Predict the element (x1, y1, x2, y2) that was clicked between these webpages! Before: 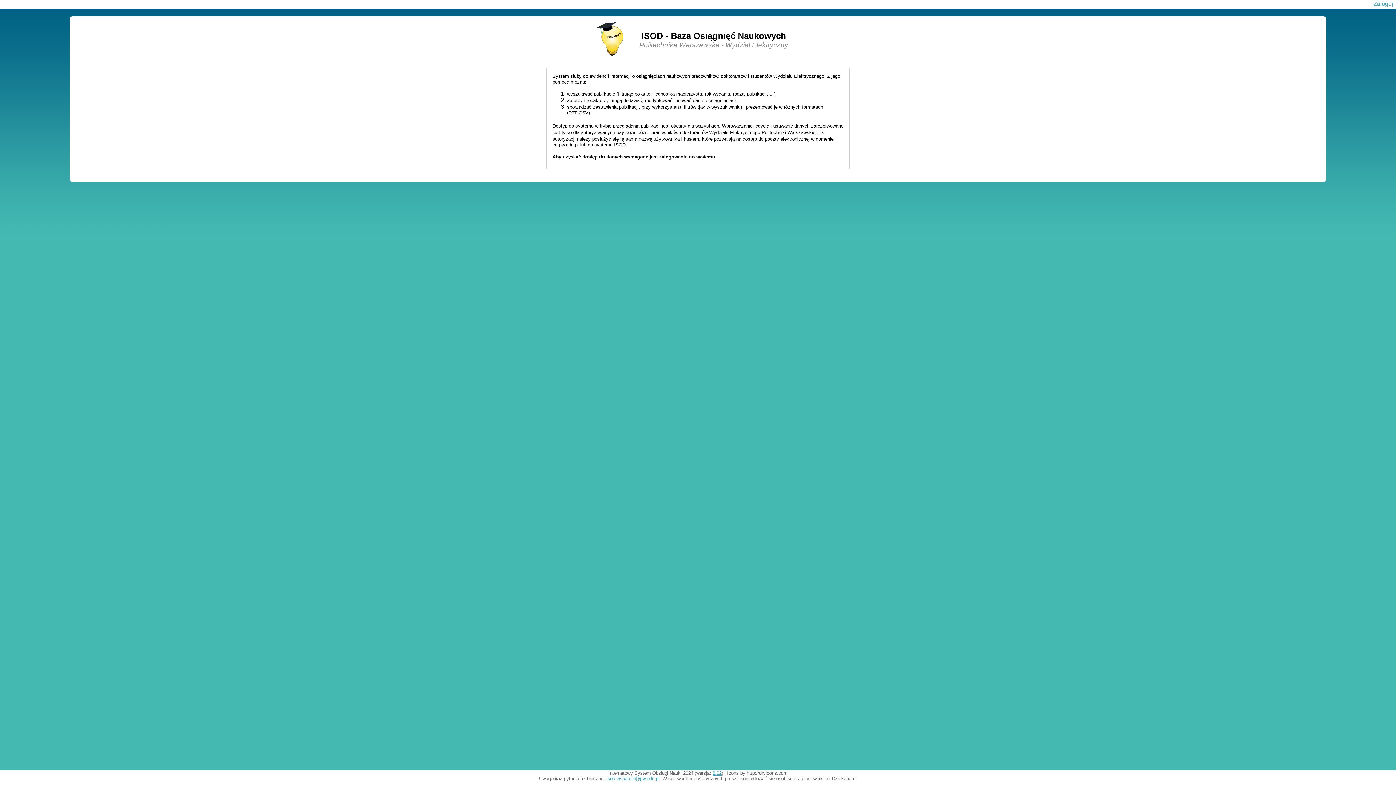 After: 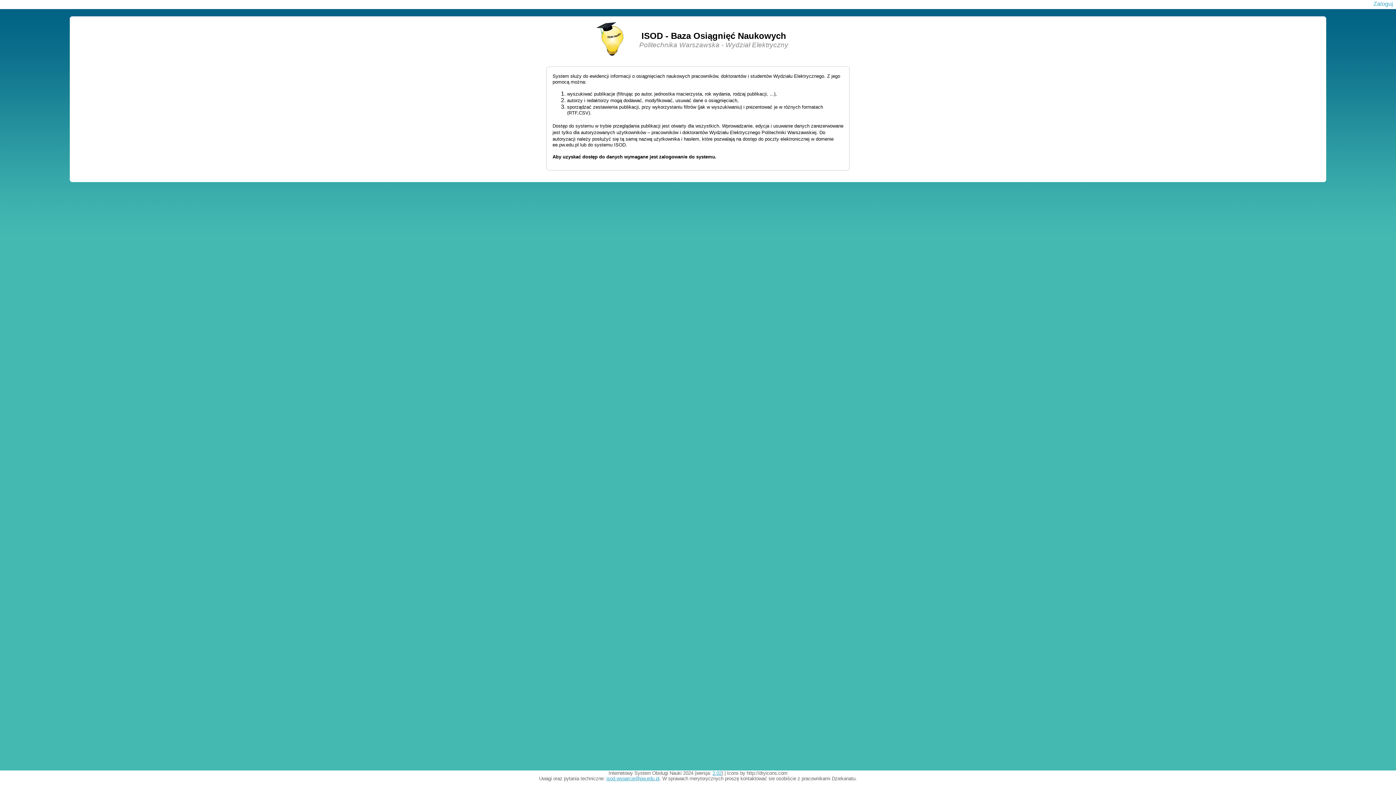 Action: label: 2.02 bbox: (712, 770, 721, 776)